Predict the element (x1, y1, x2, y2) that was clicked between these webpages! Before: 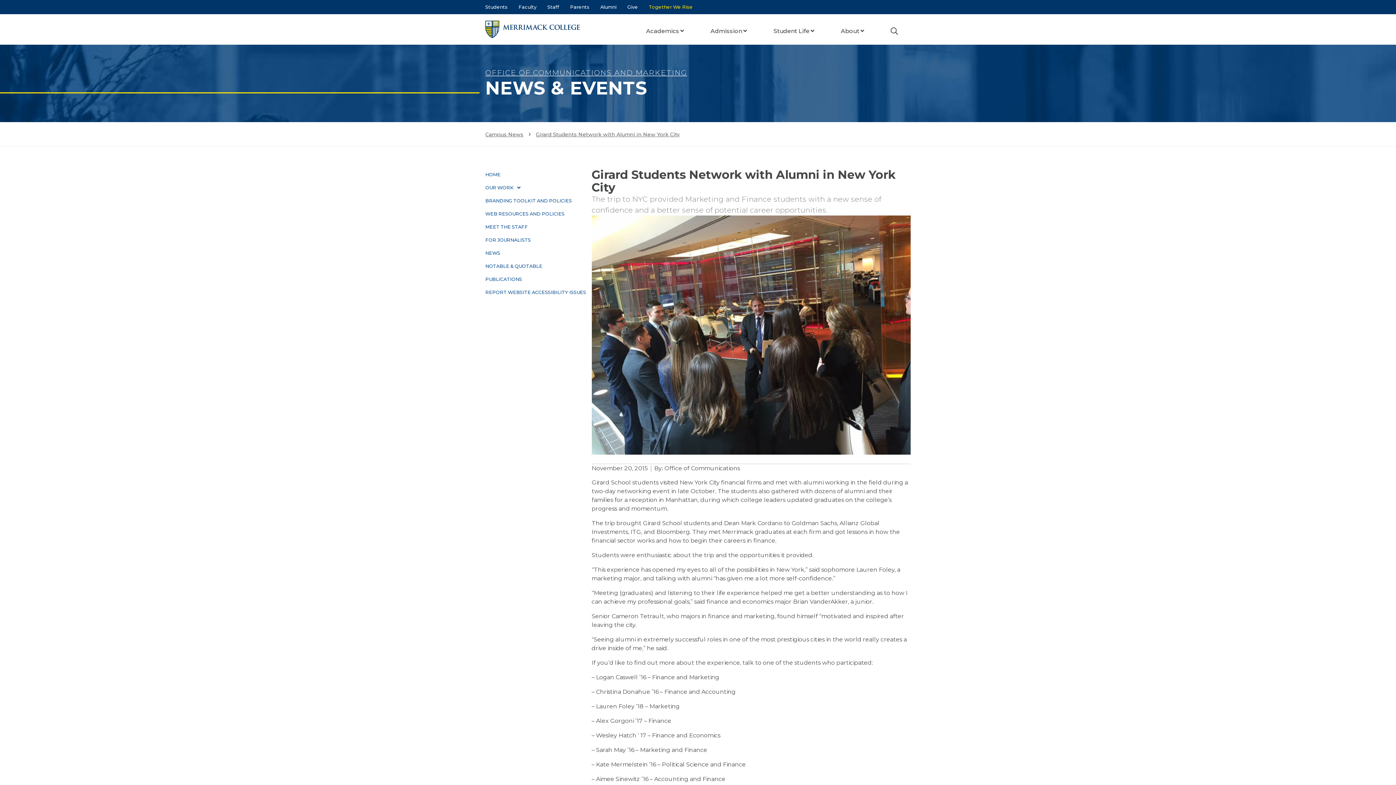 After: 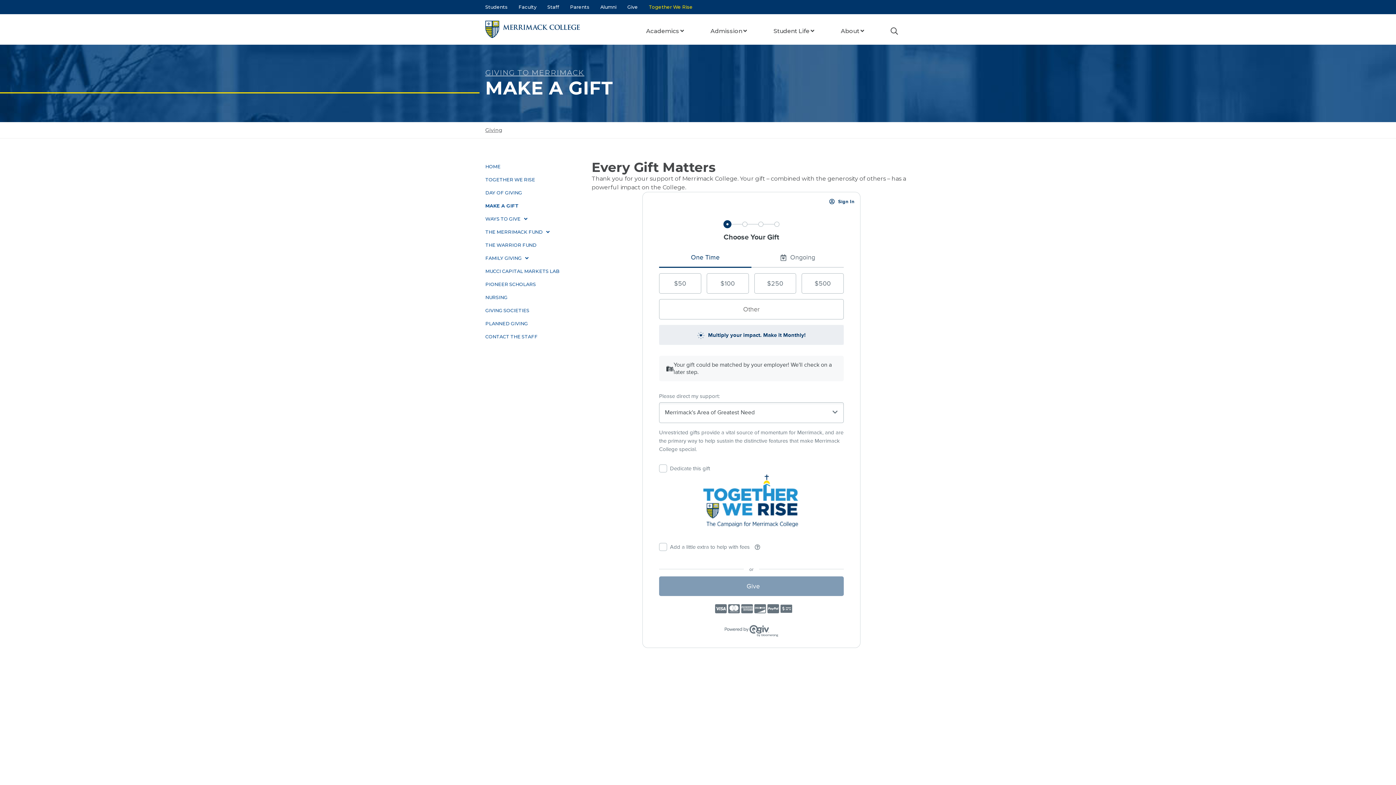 Action: bbox: (627, 3, 638, 10) label: Give